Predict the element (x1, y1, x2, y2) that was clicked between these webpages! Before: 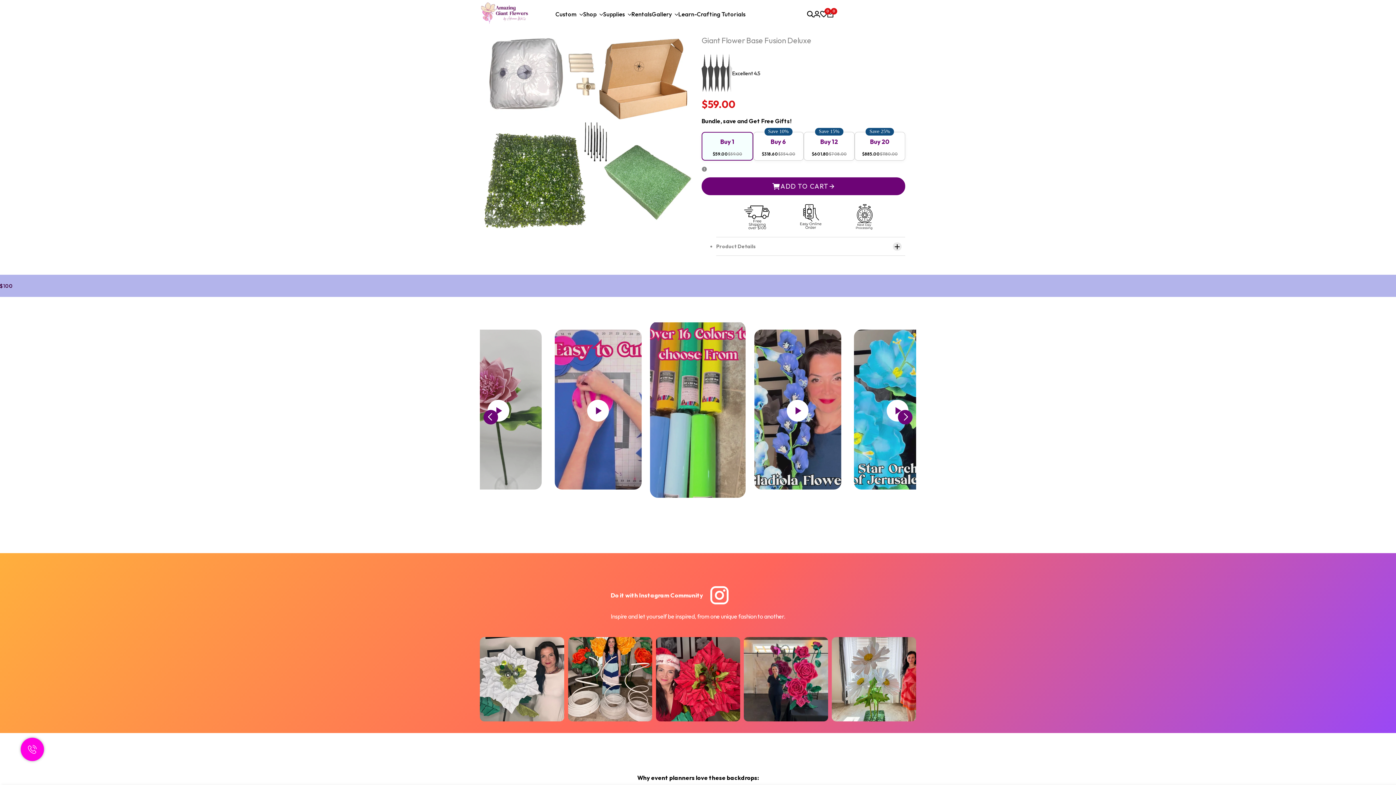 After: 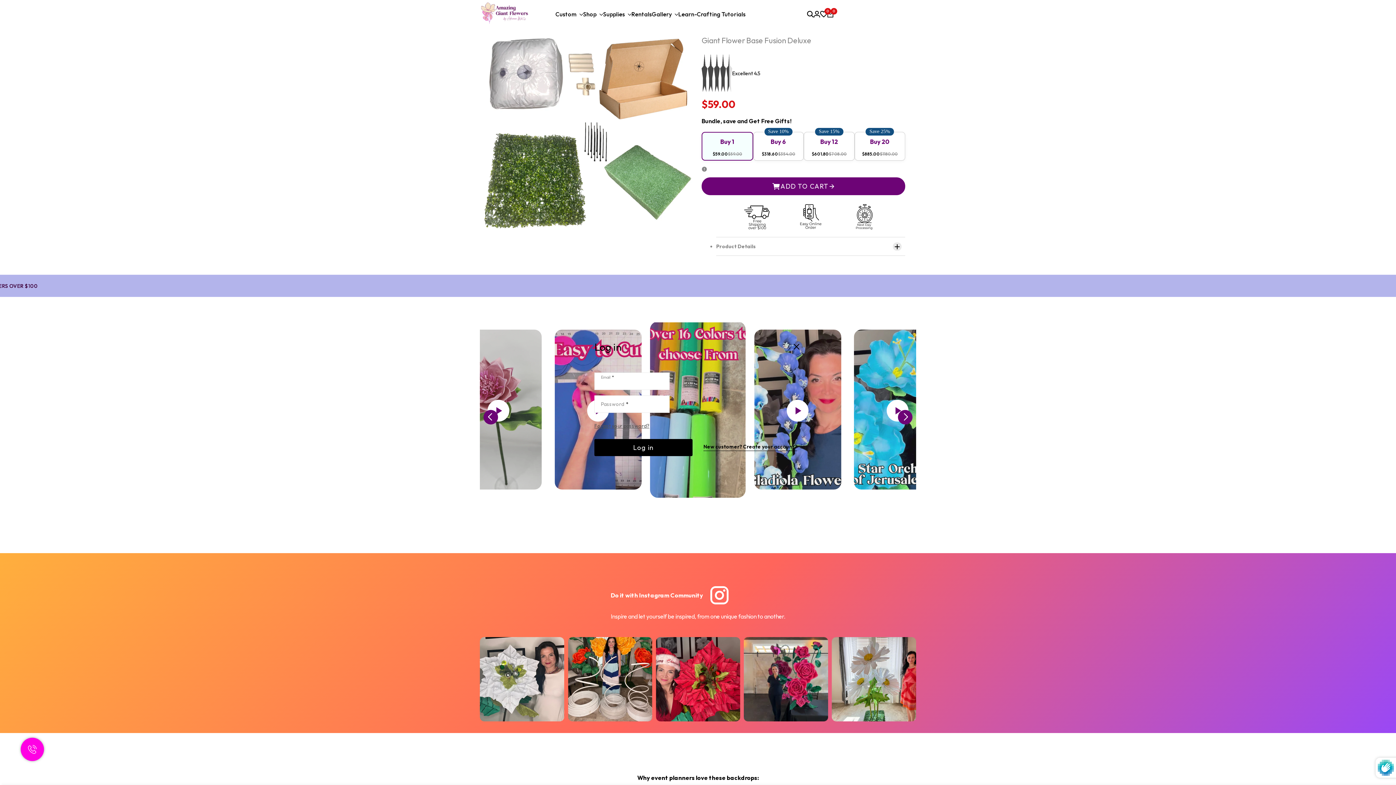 Action: bbox: (813, 10, 820, 17)